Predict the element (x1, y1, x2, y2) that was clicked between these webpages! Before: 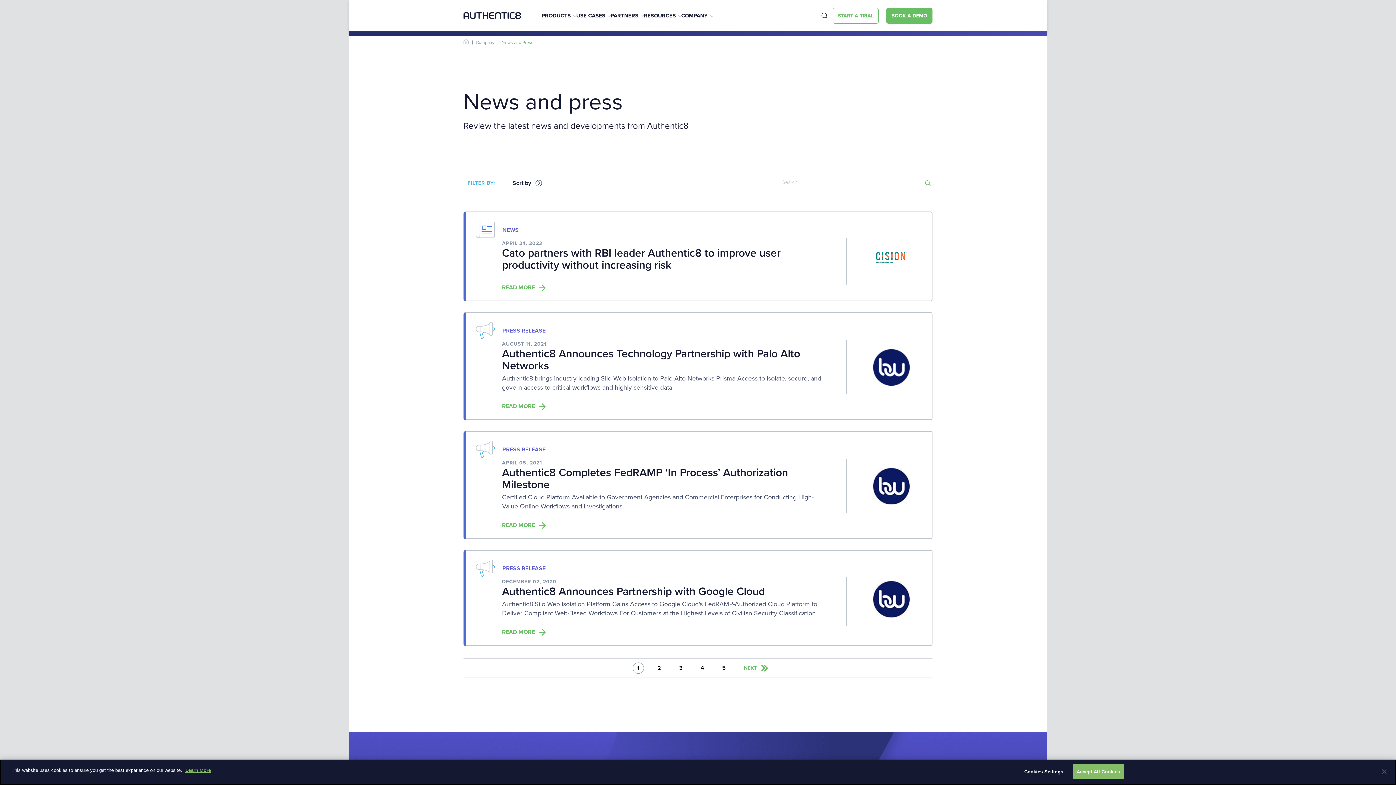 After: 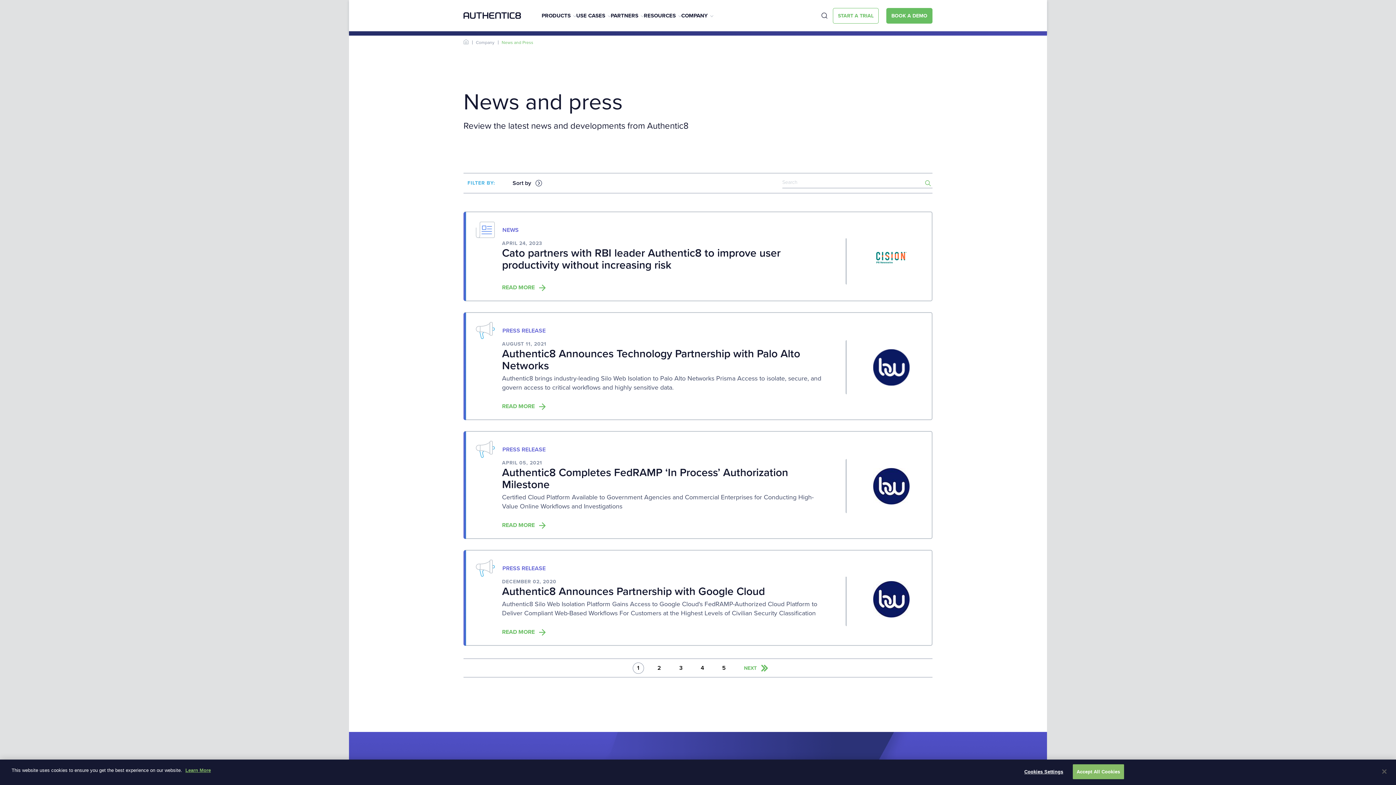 Action: bbox: (925, 180, 931, 186) label: search-button